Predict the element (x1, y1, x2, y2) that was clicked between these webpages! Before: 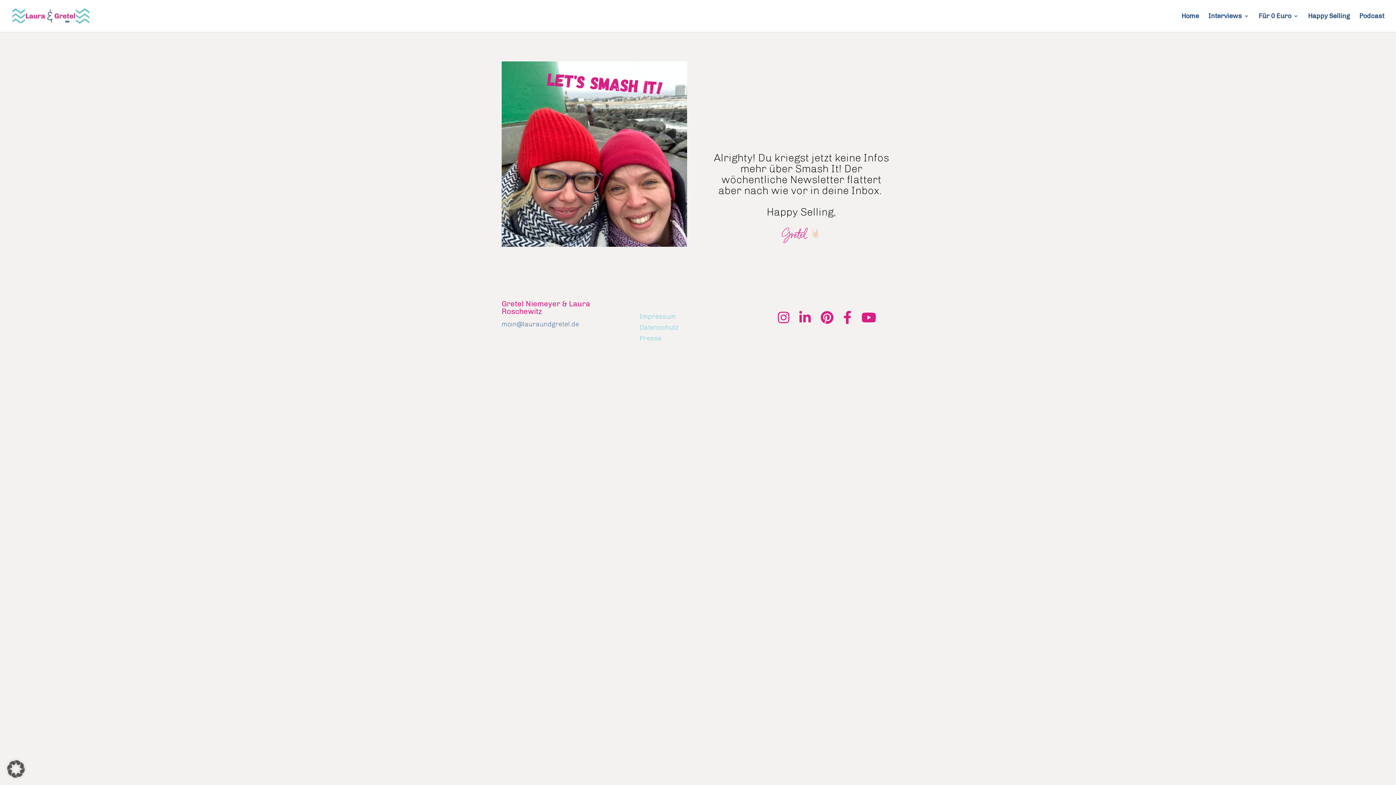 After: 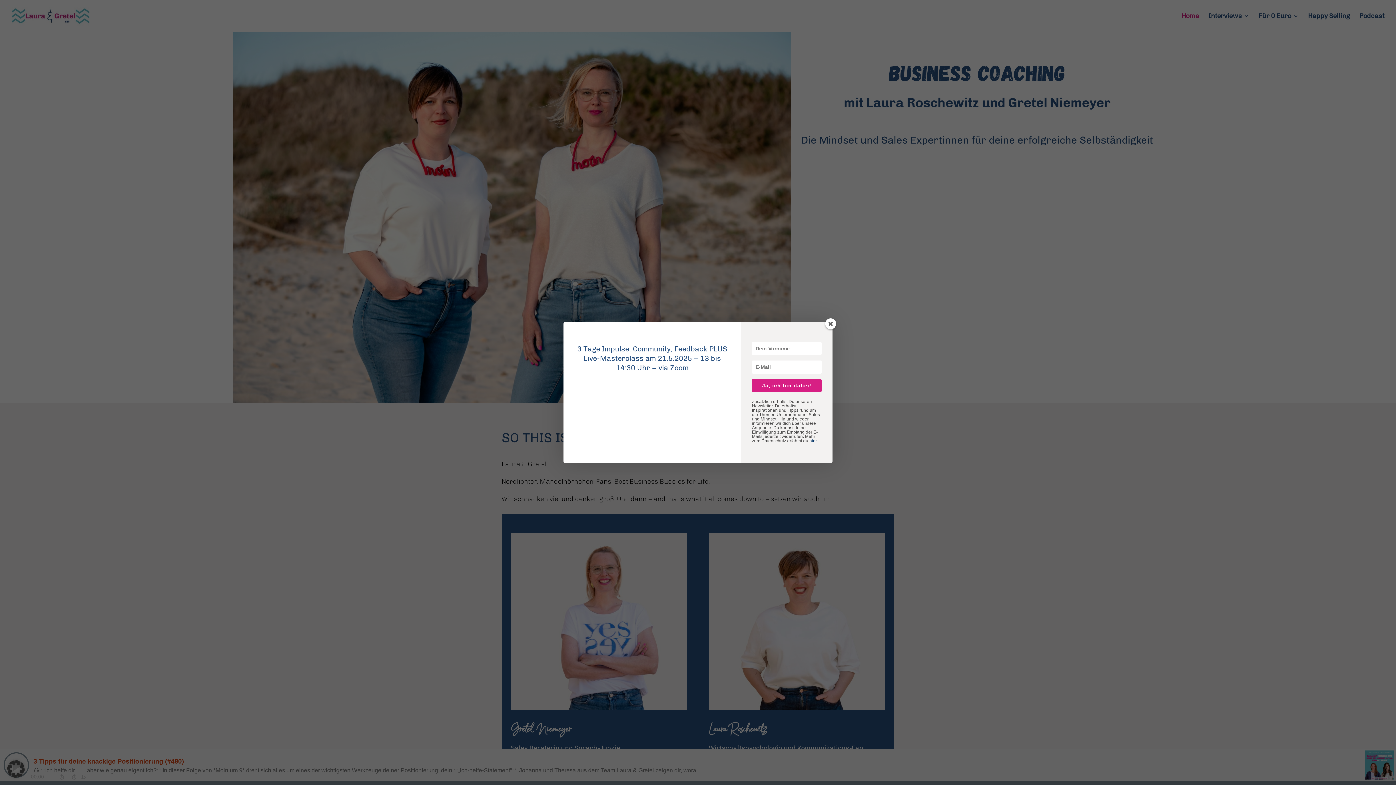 Action: bbox: (12, 11, 89, 19)